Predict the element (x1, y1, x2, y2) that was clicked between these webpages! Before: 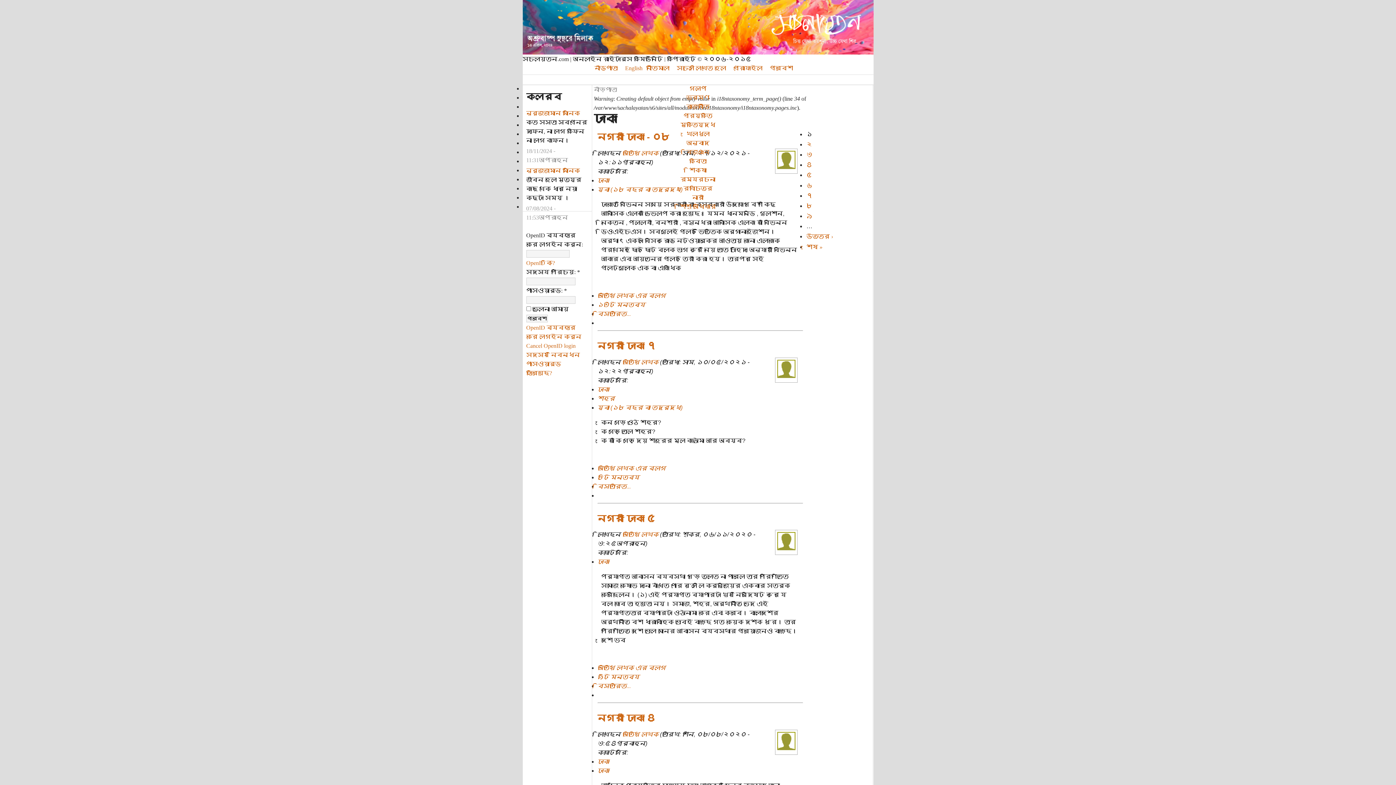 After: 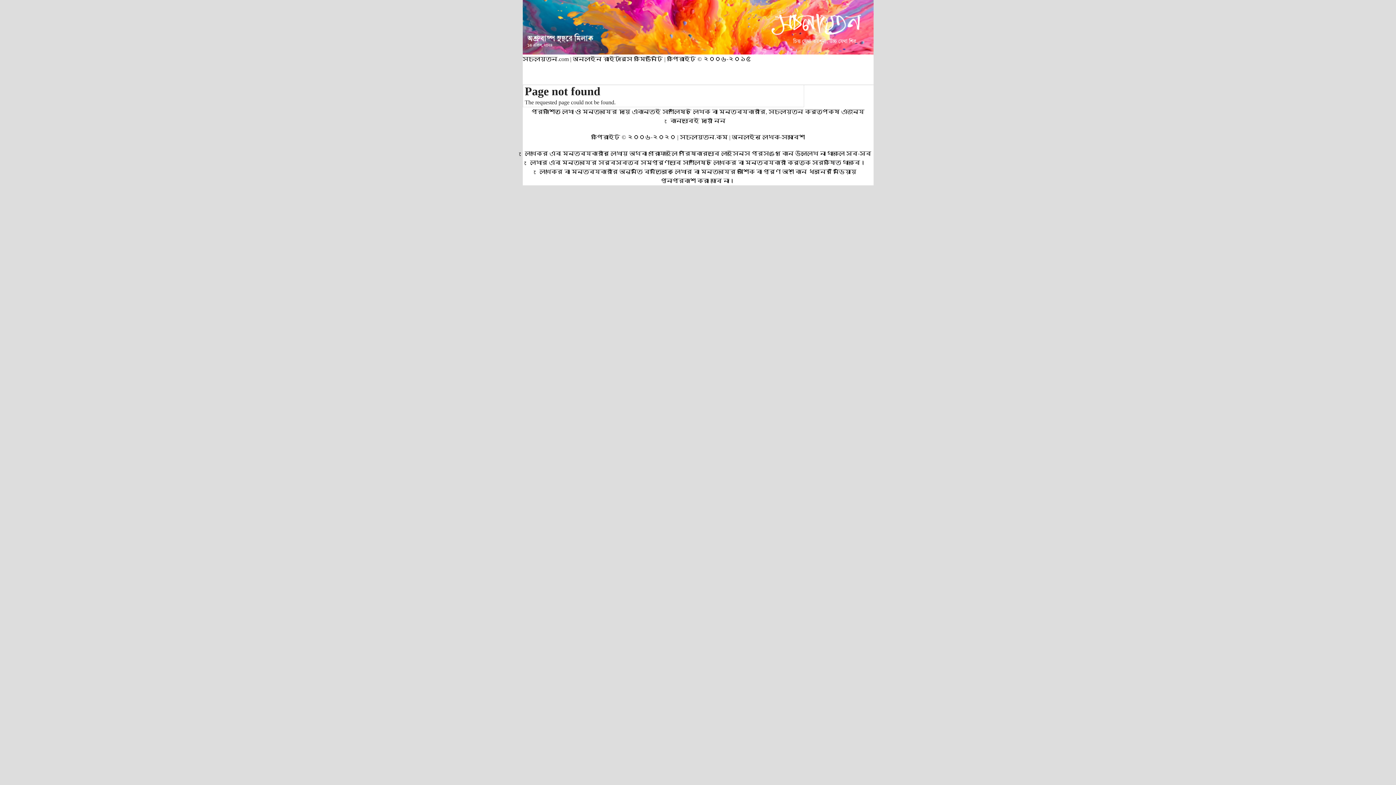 Action: label: Cancel OpenID login bbox: (526, 342, 575, 348)